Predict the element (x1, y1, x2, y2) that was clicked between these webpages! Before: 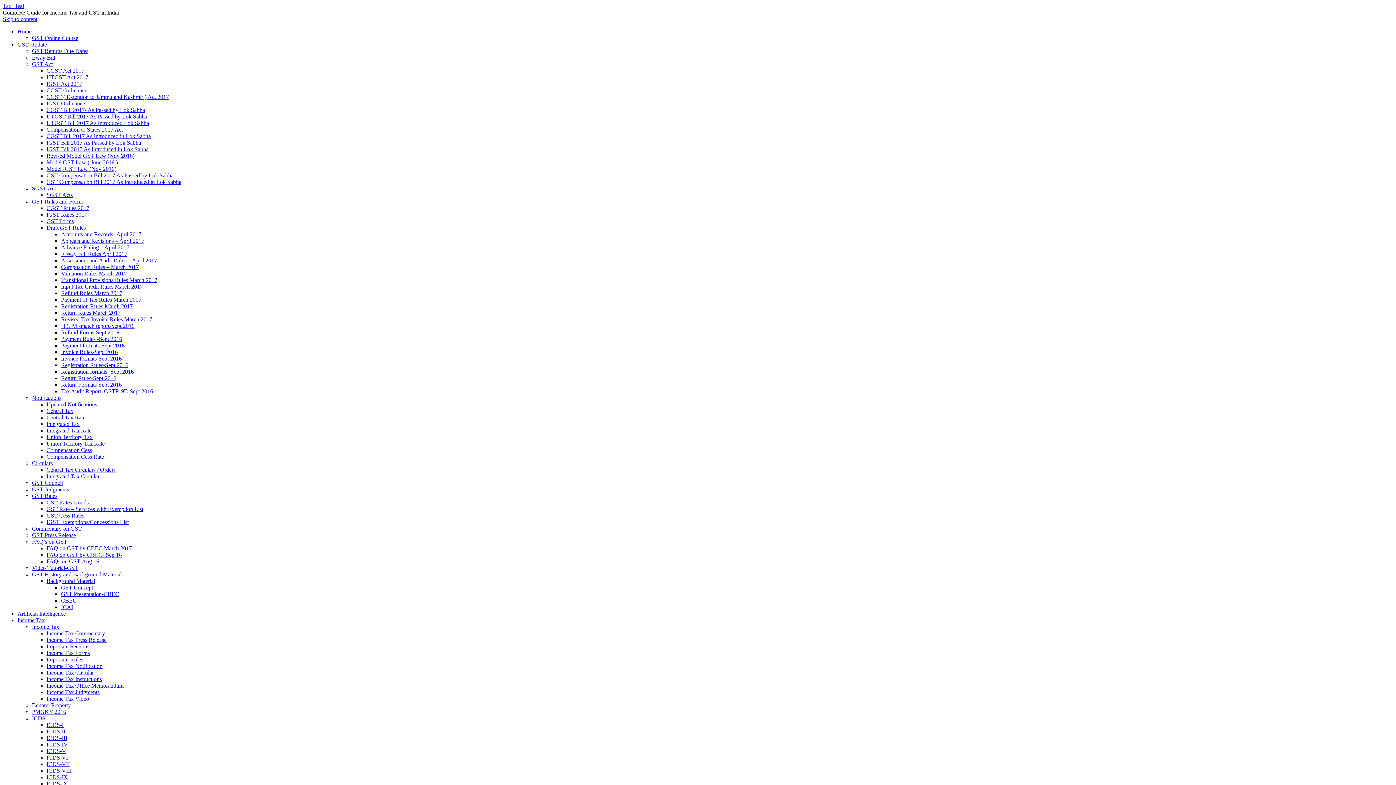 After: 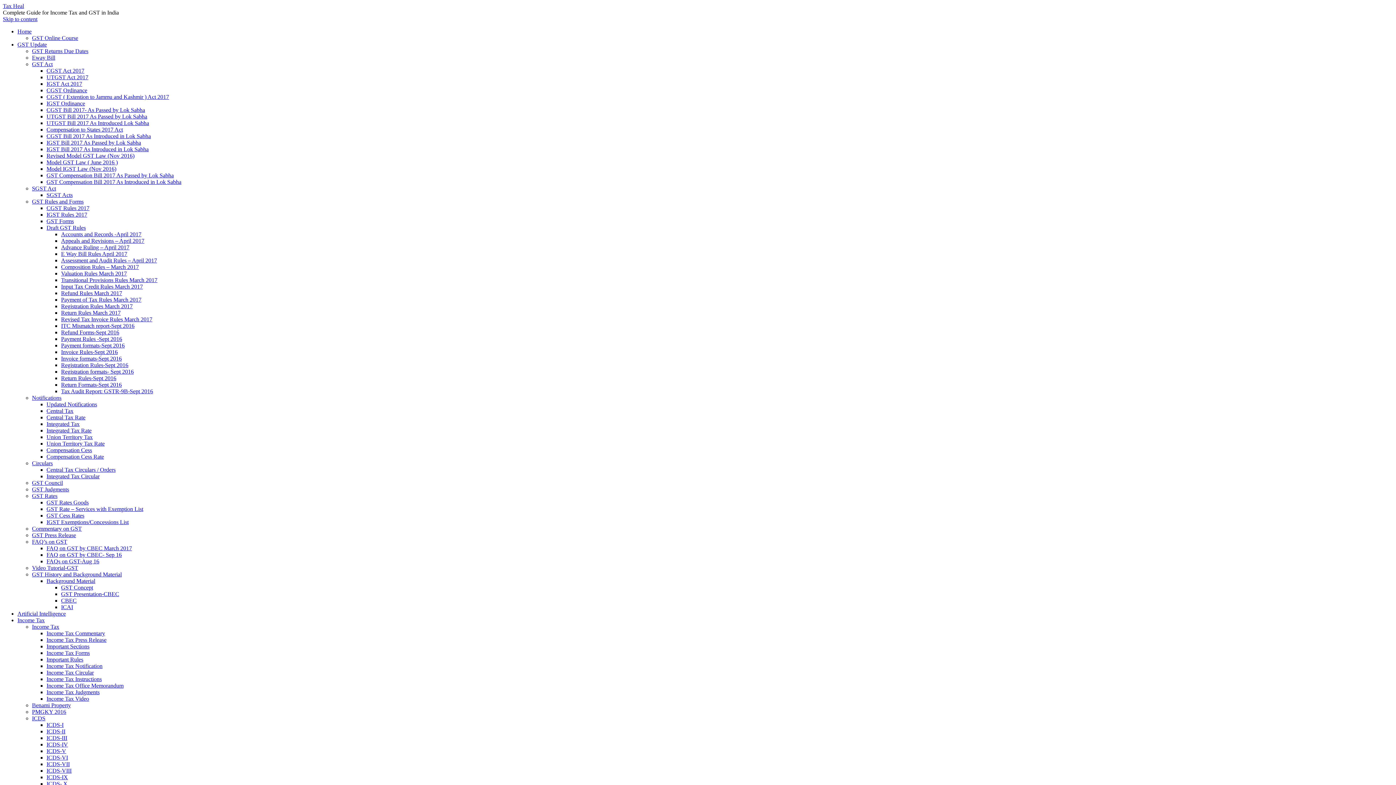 Action: bbox: (32, 54, 55, 60) label: Eway Bill